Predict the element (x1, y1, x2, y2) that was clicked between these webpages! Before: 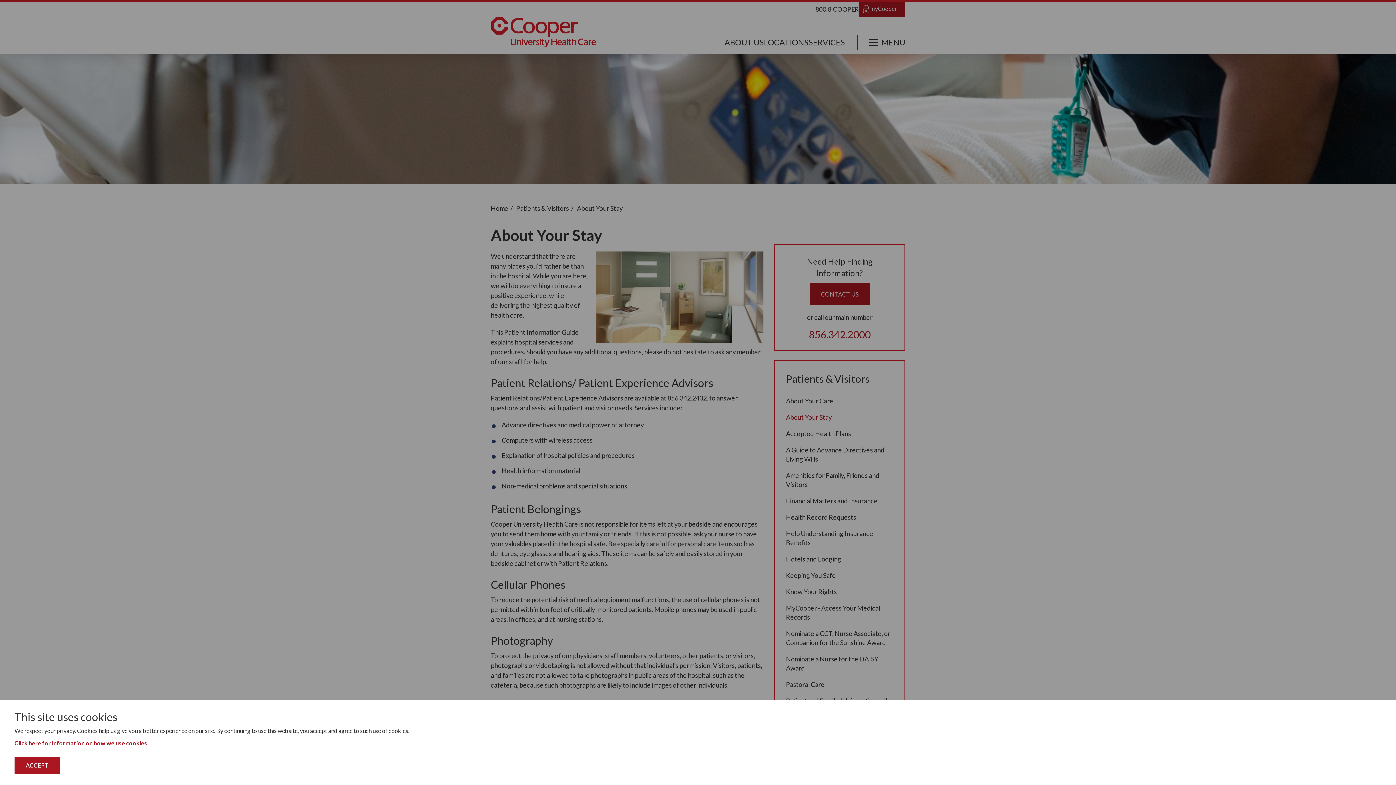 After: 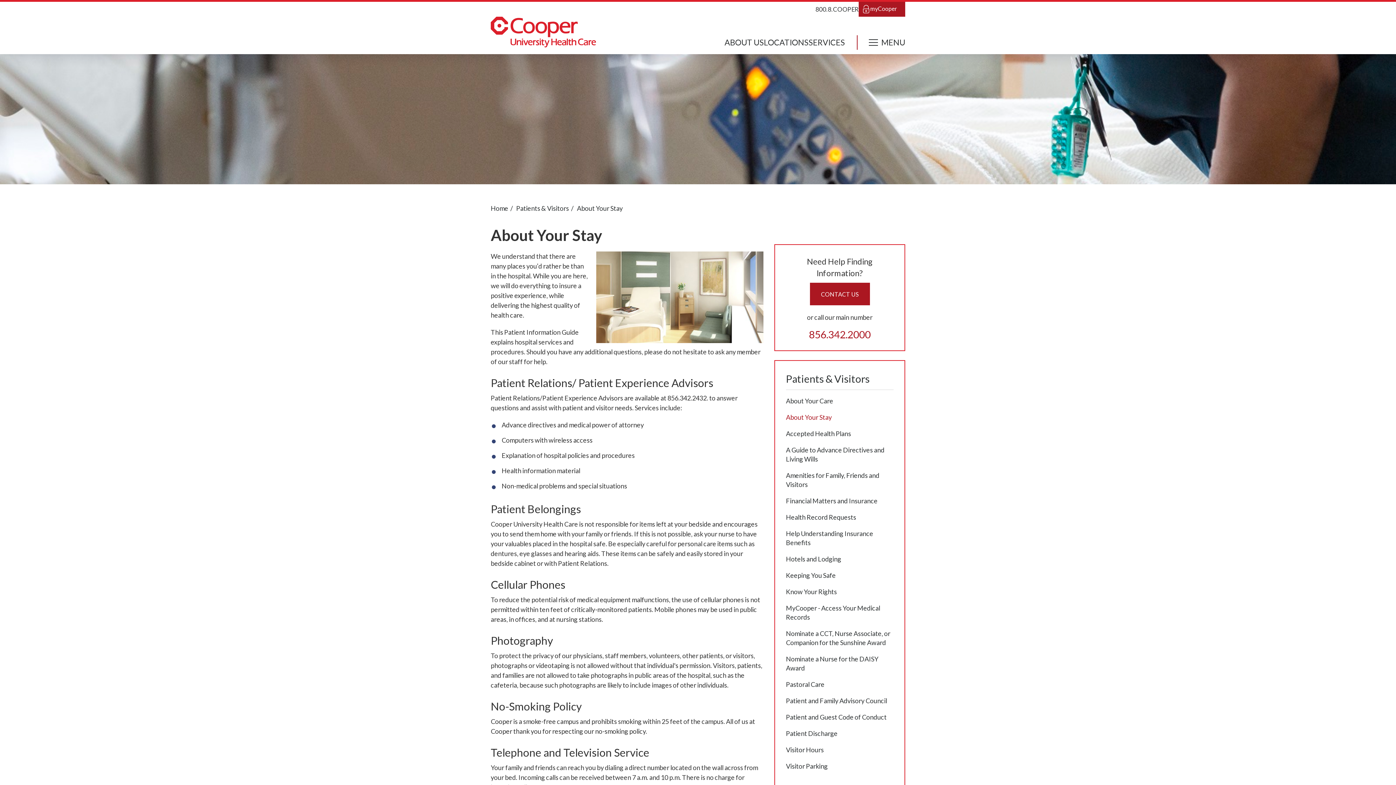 Action: bbox: (14, 757, 60, 774) label: ACCEPT